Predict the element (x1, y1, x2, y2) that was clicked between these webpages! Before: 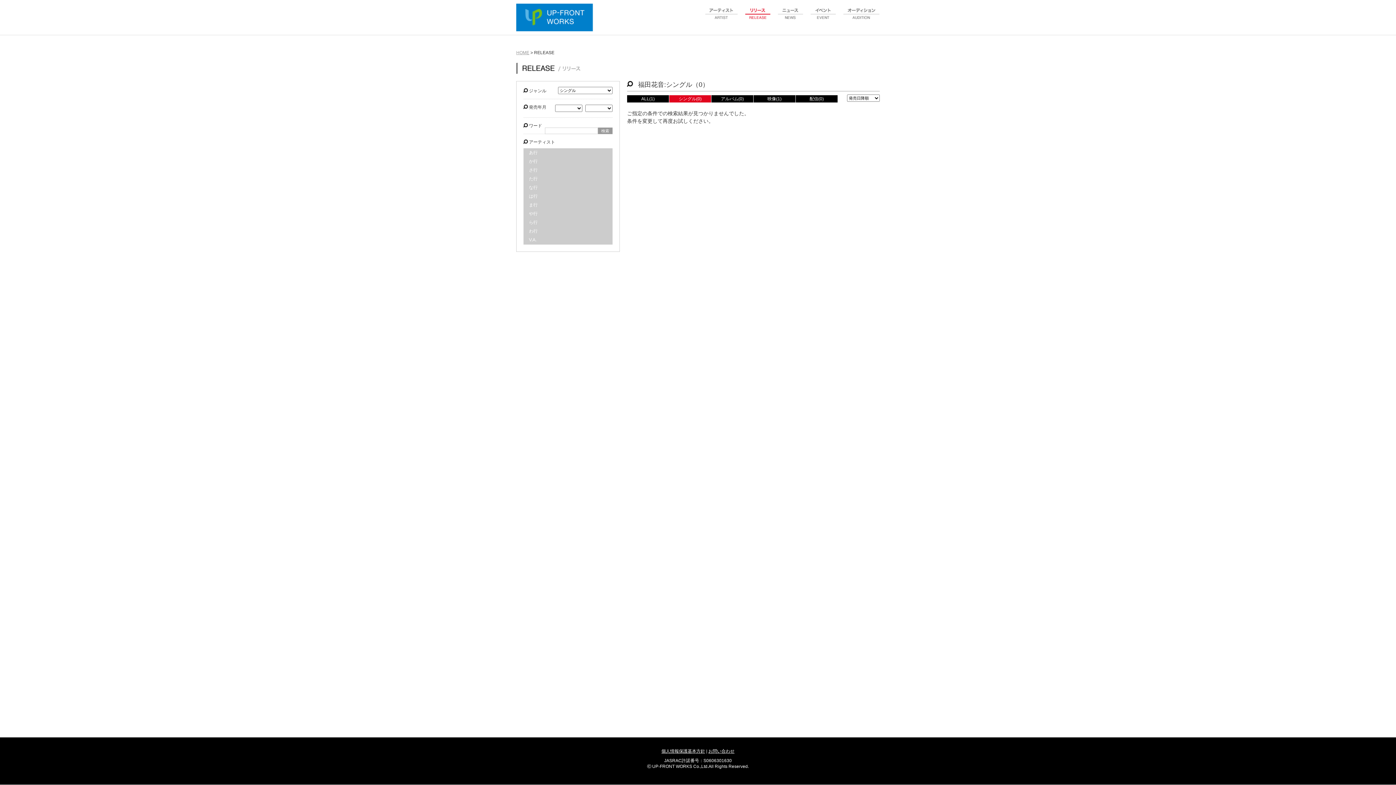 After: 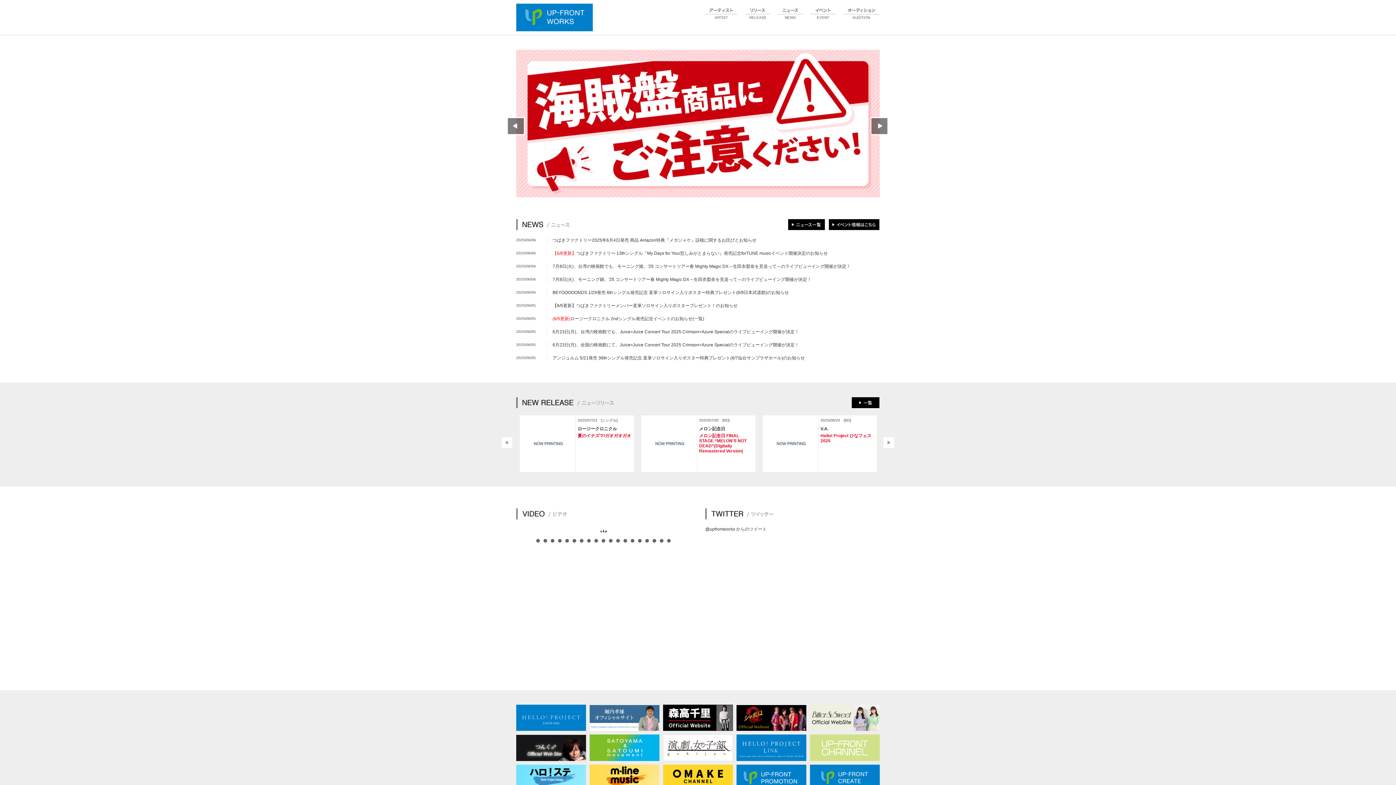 Action: bbox: (516, 3, 596, 32) label: UP-FRONT WORKS